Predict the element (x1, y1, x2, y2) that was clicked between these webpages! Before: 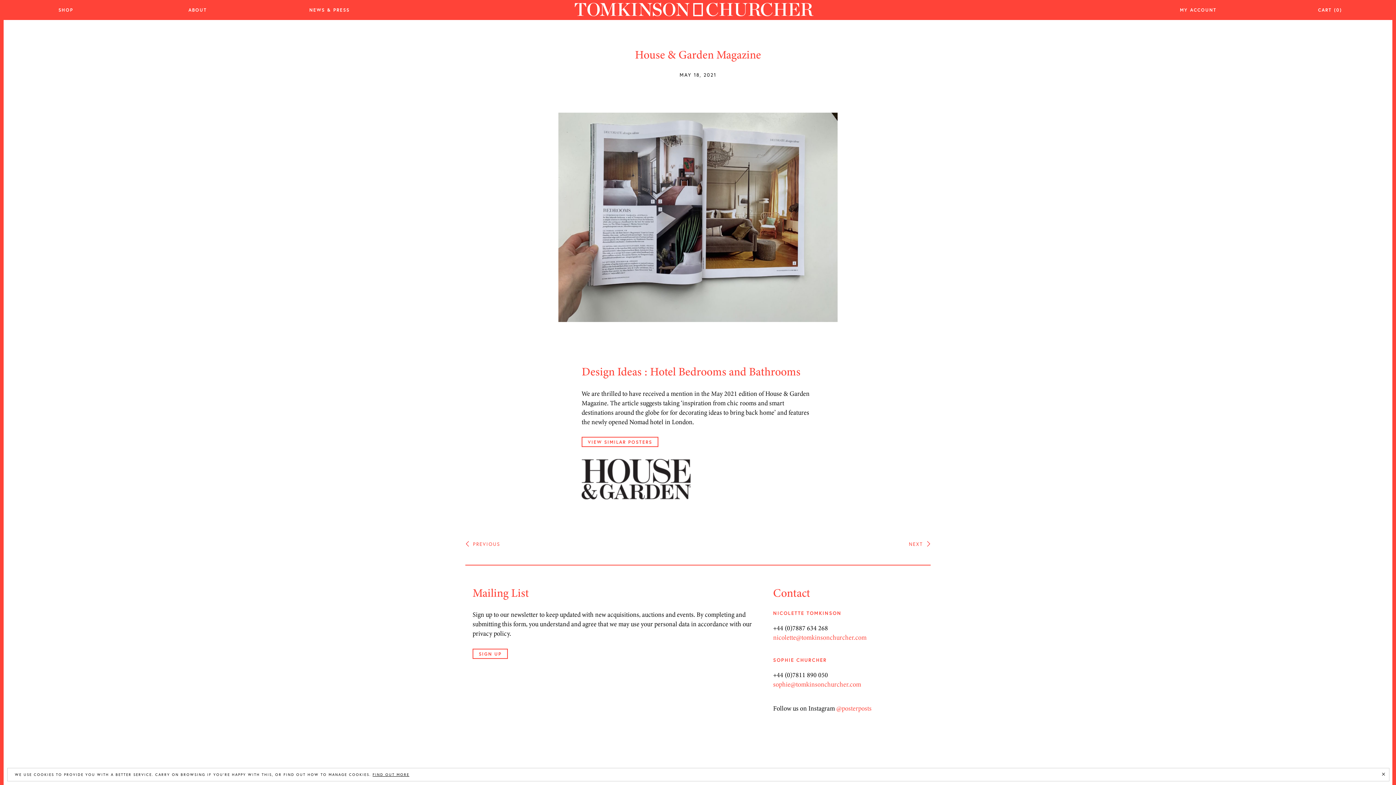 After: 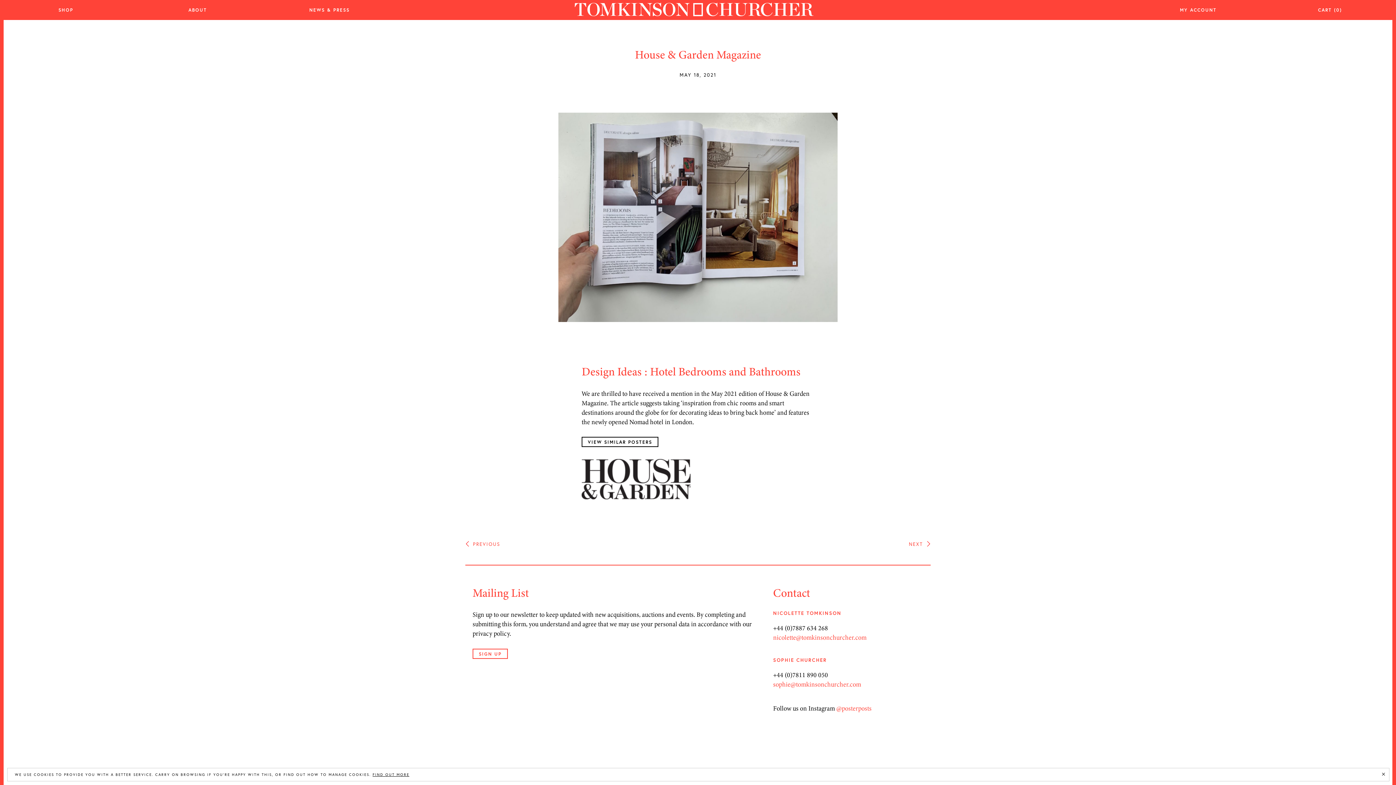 Action: label: VIEW SIMILAR POSTERS bbox: (581, 437, 658, 447)